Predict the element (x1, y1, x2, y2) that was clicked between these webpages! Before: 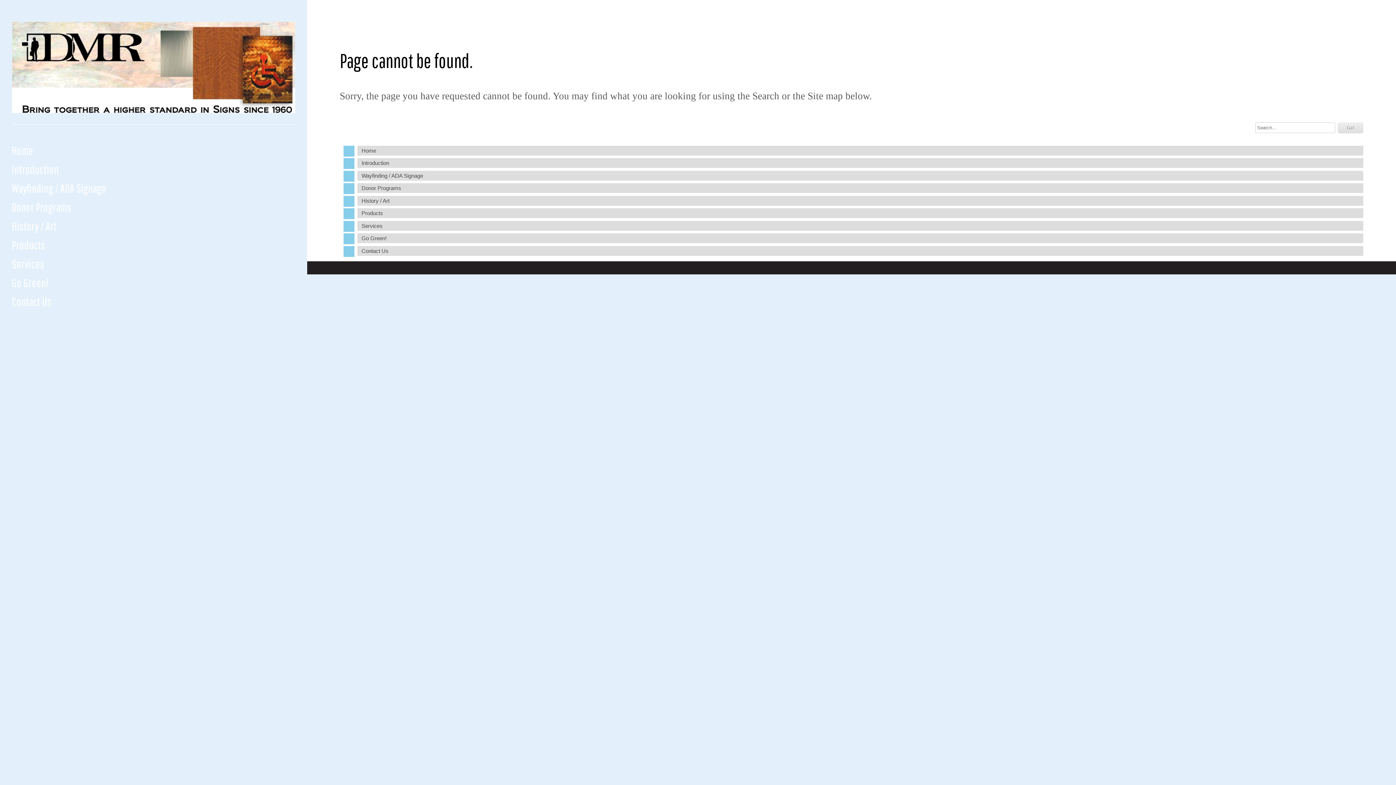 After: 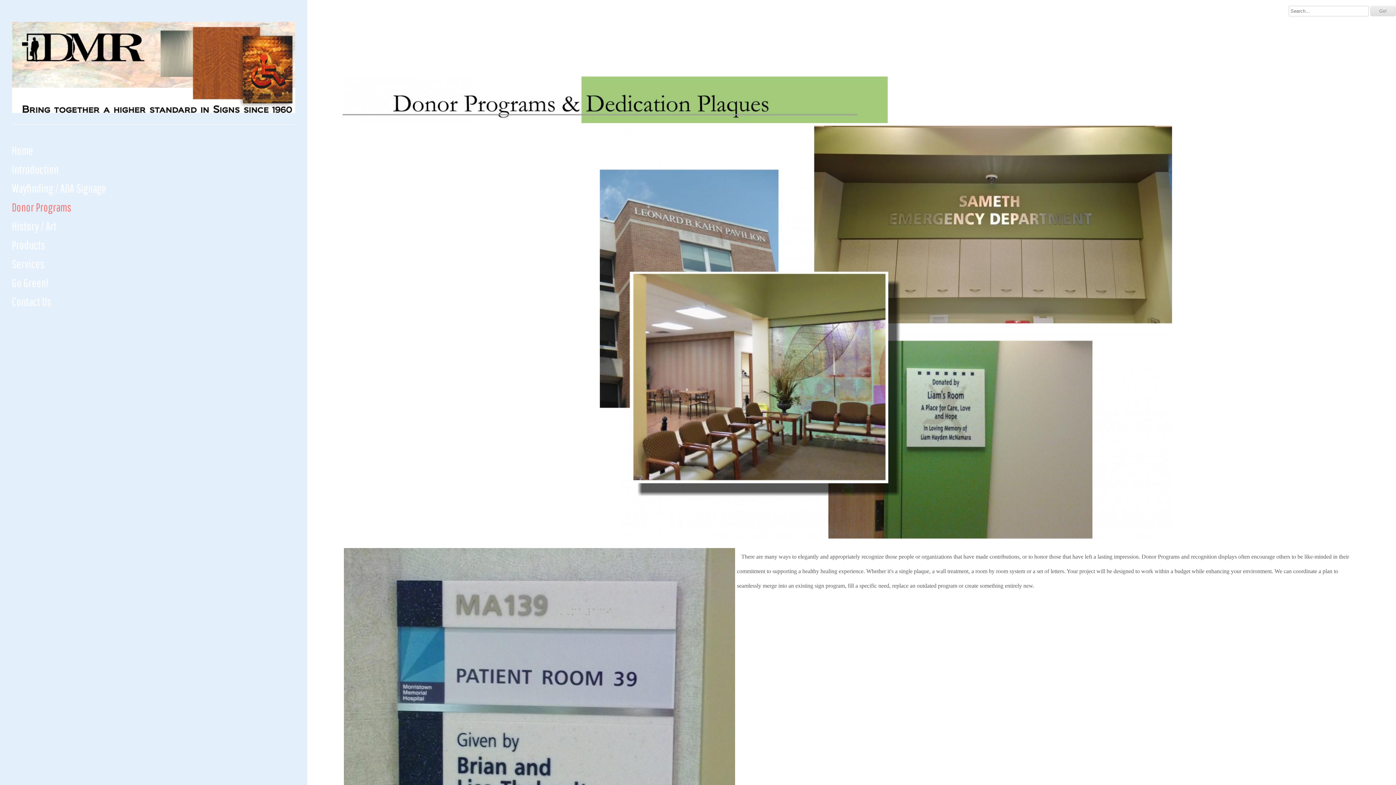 Action: label: Donor Programs bbox: (0, 197, 307, 216)